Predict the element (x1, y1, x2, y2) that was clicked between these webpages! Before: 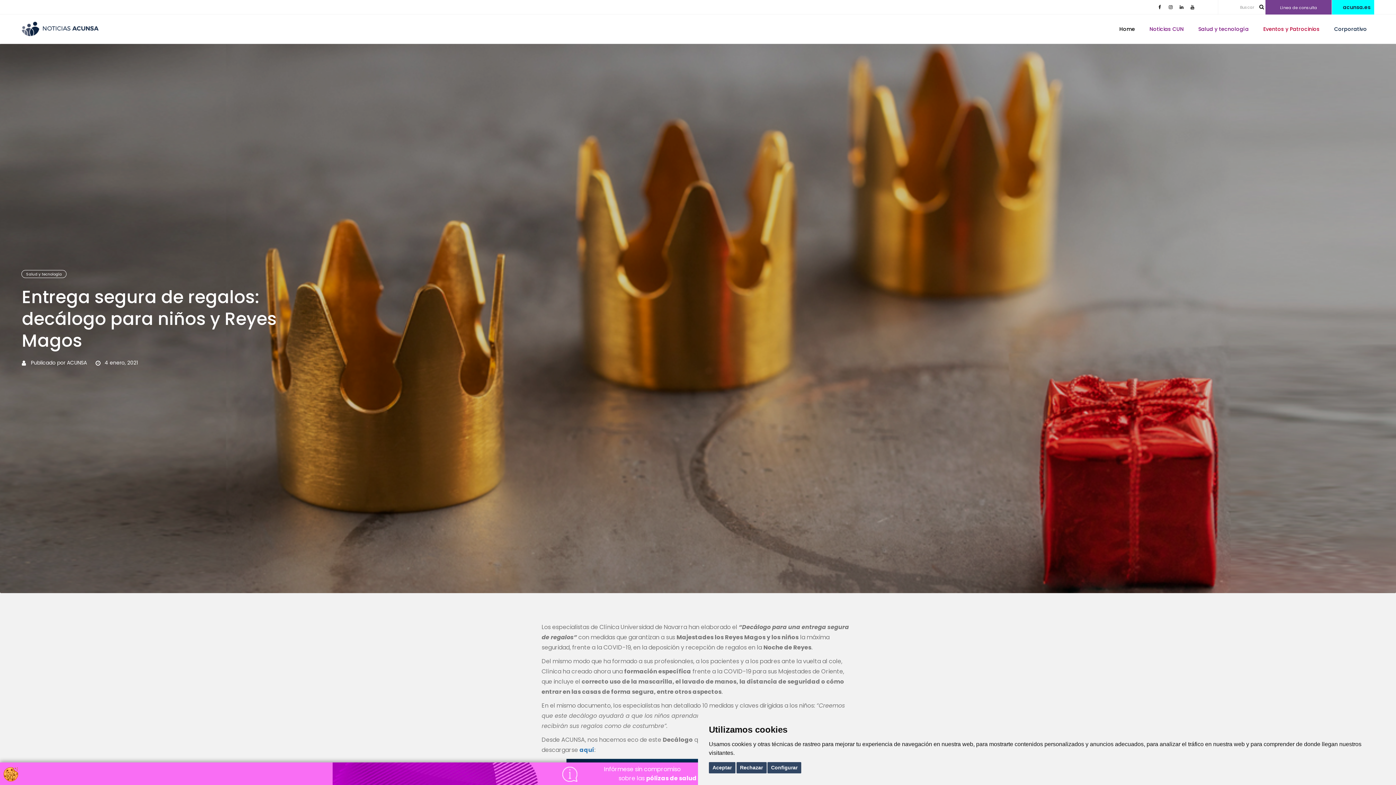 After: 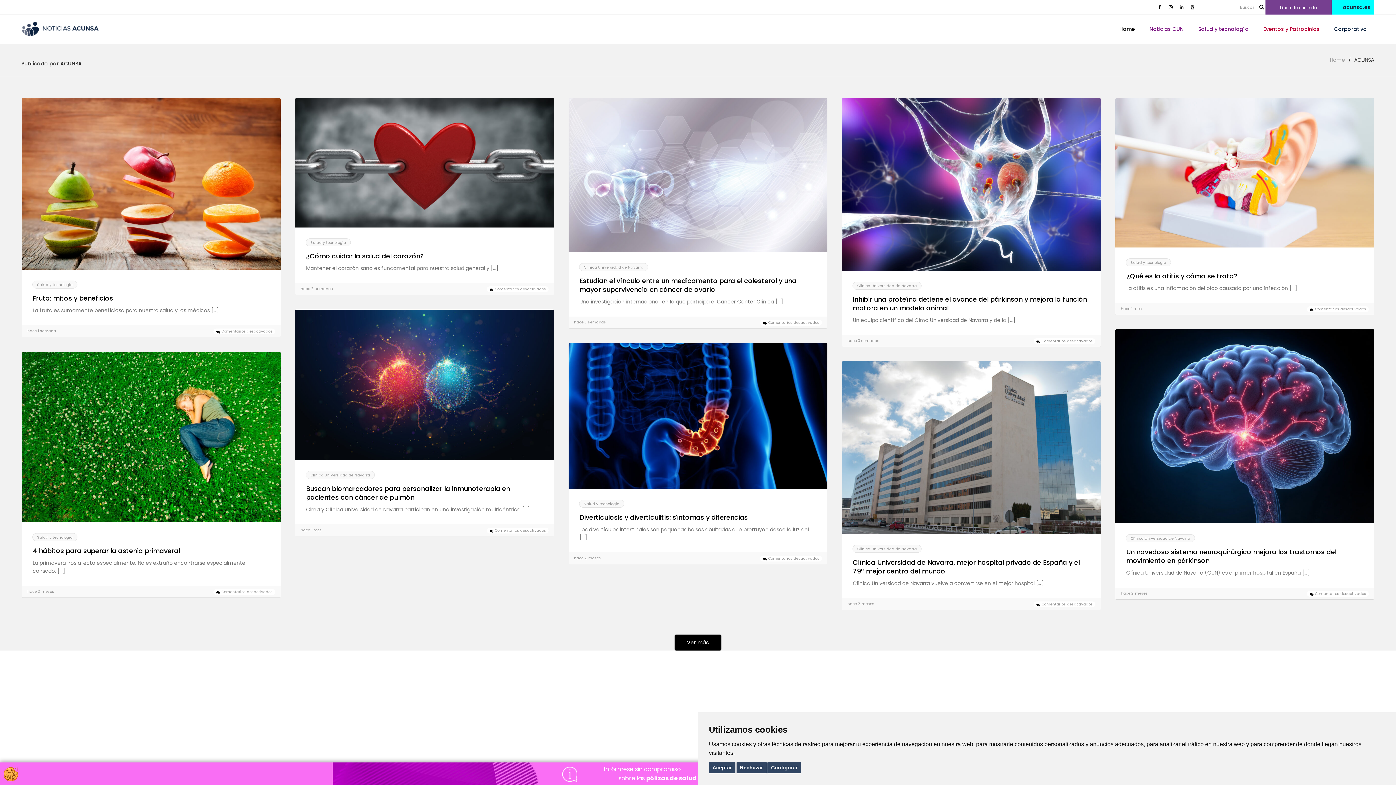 Action: bbox: (66, 359, 86, 366) label: ACUNSA